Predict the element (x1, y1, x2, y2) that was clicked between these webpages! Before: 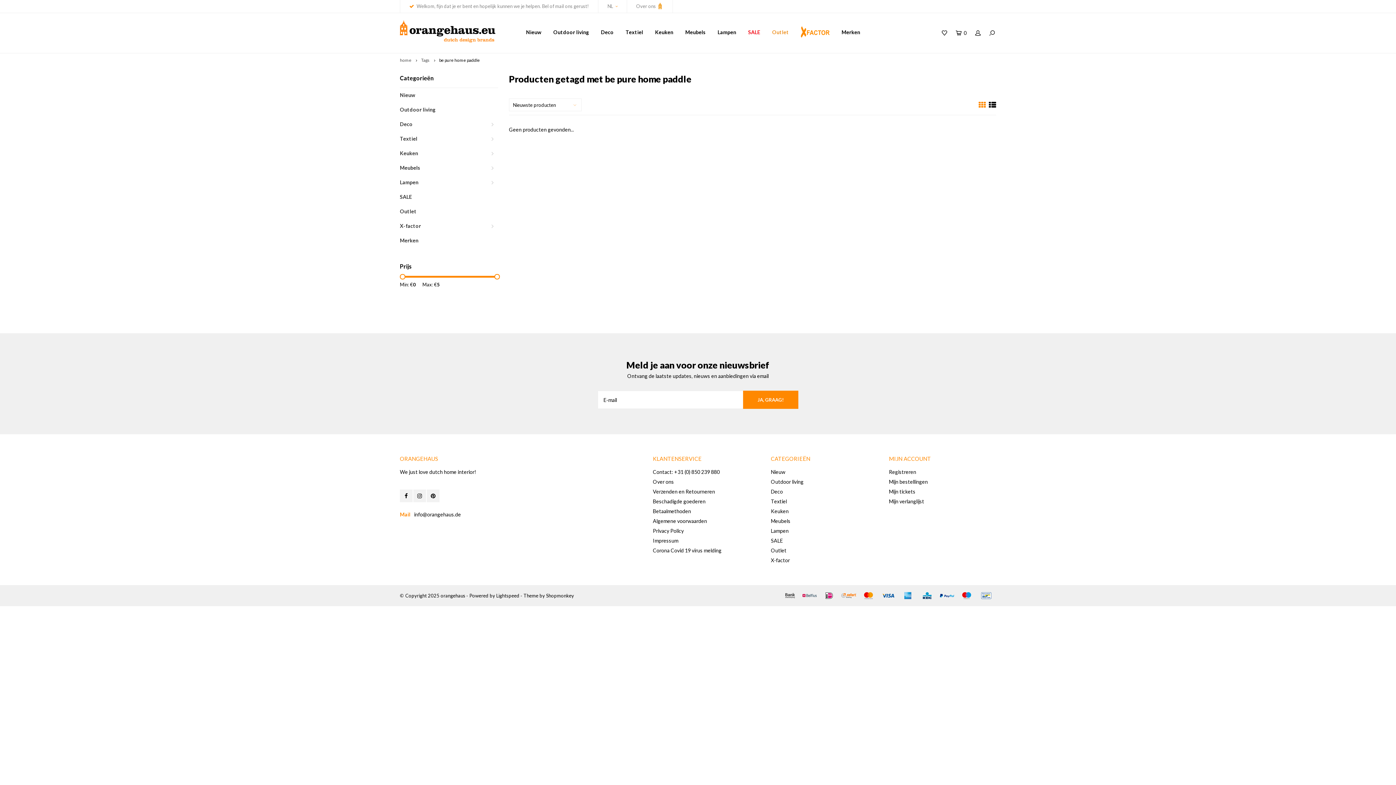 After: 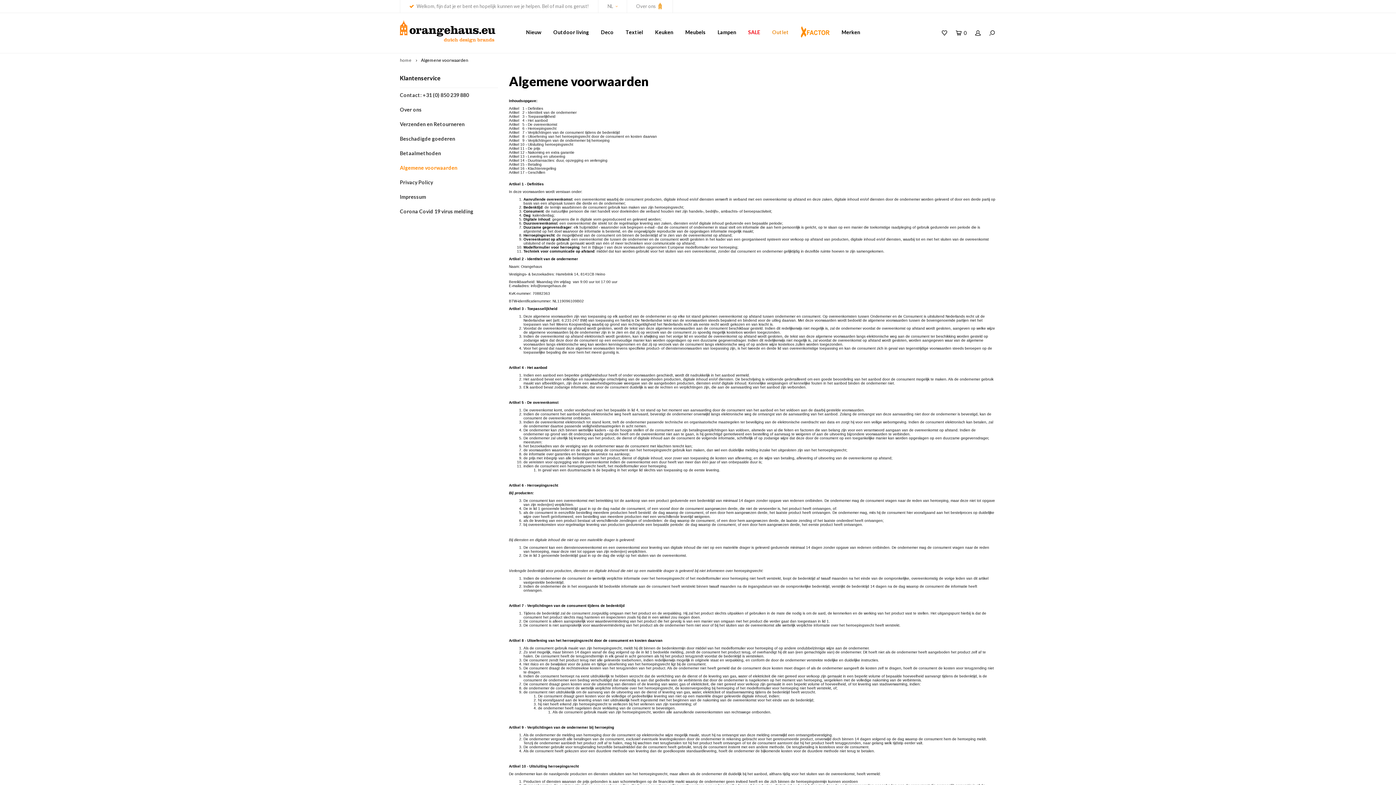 Action: label: Algemene voorwaarden bbox: (653, 518, 707, 524)